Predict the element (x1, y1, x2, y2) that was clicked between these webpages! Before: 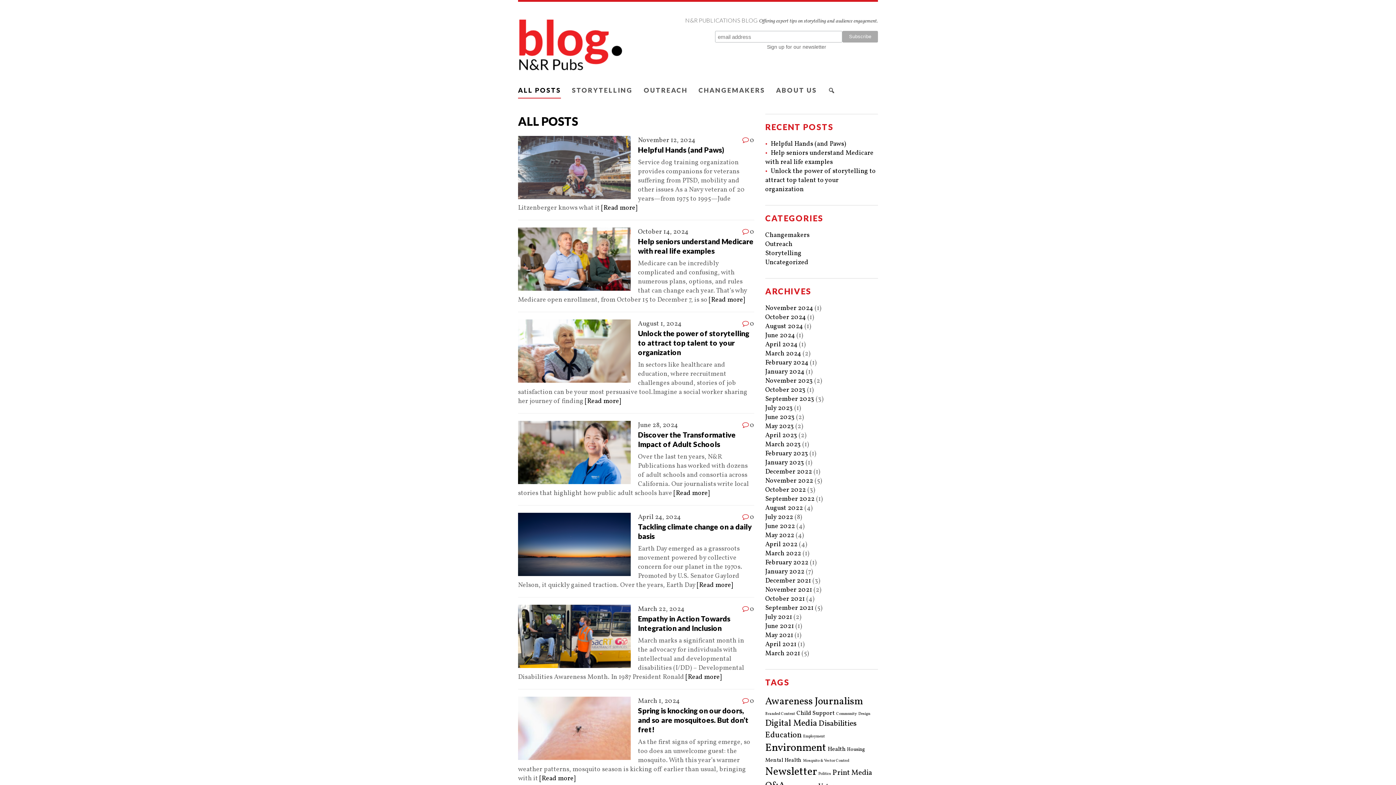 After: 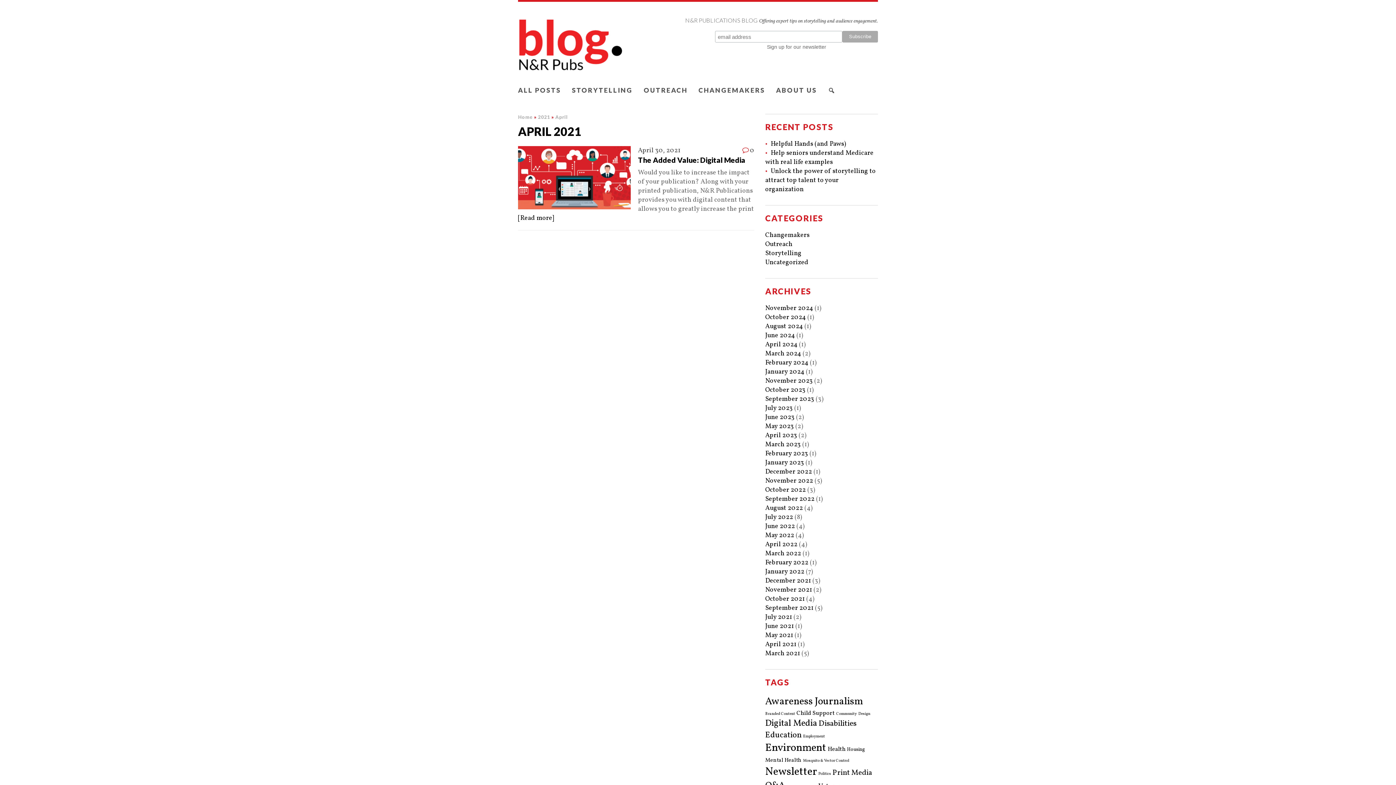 Action: bbox: (765, 640, 796, 649) label: April 2021